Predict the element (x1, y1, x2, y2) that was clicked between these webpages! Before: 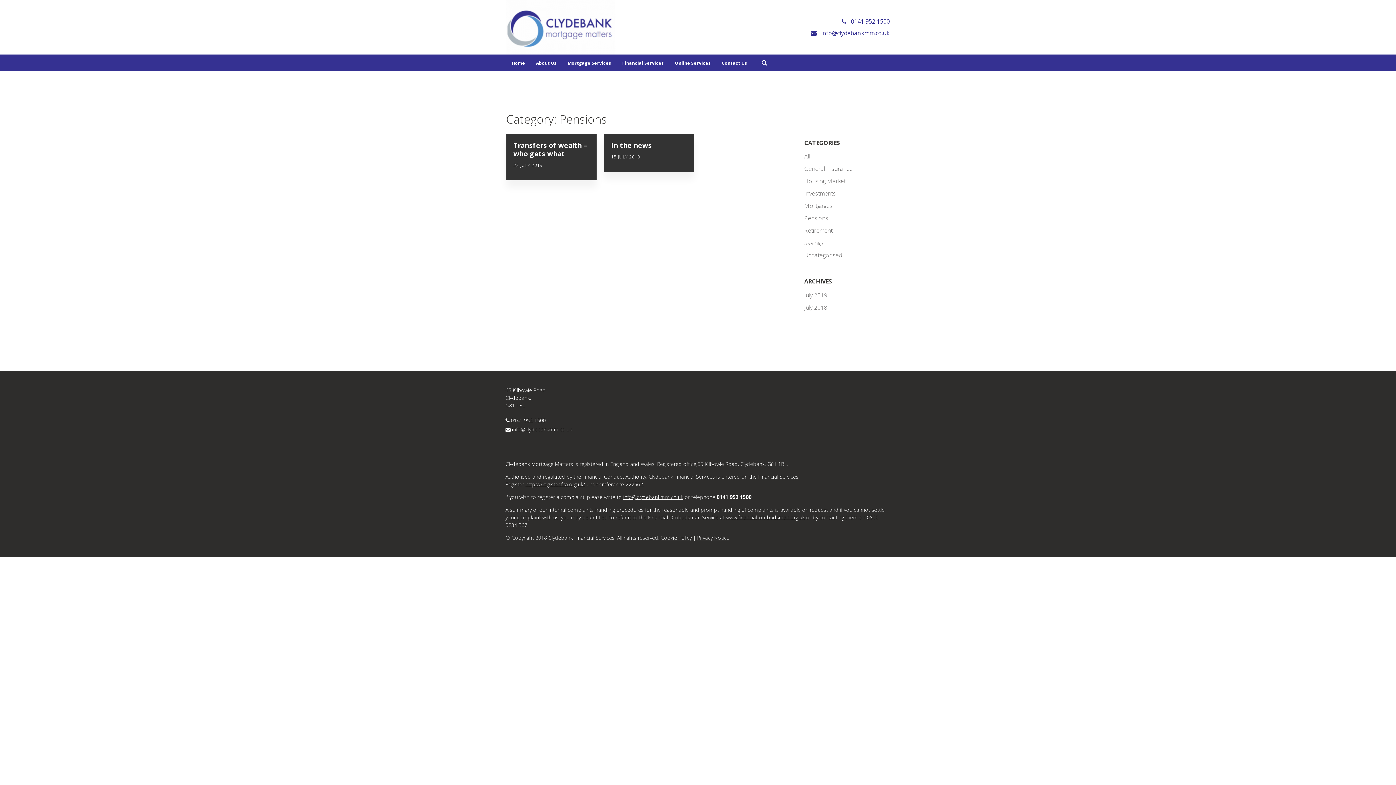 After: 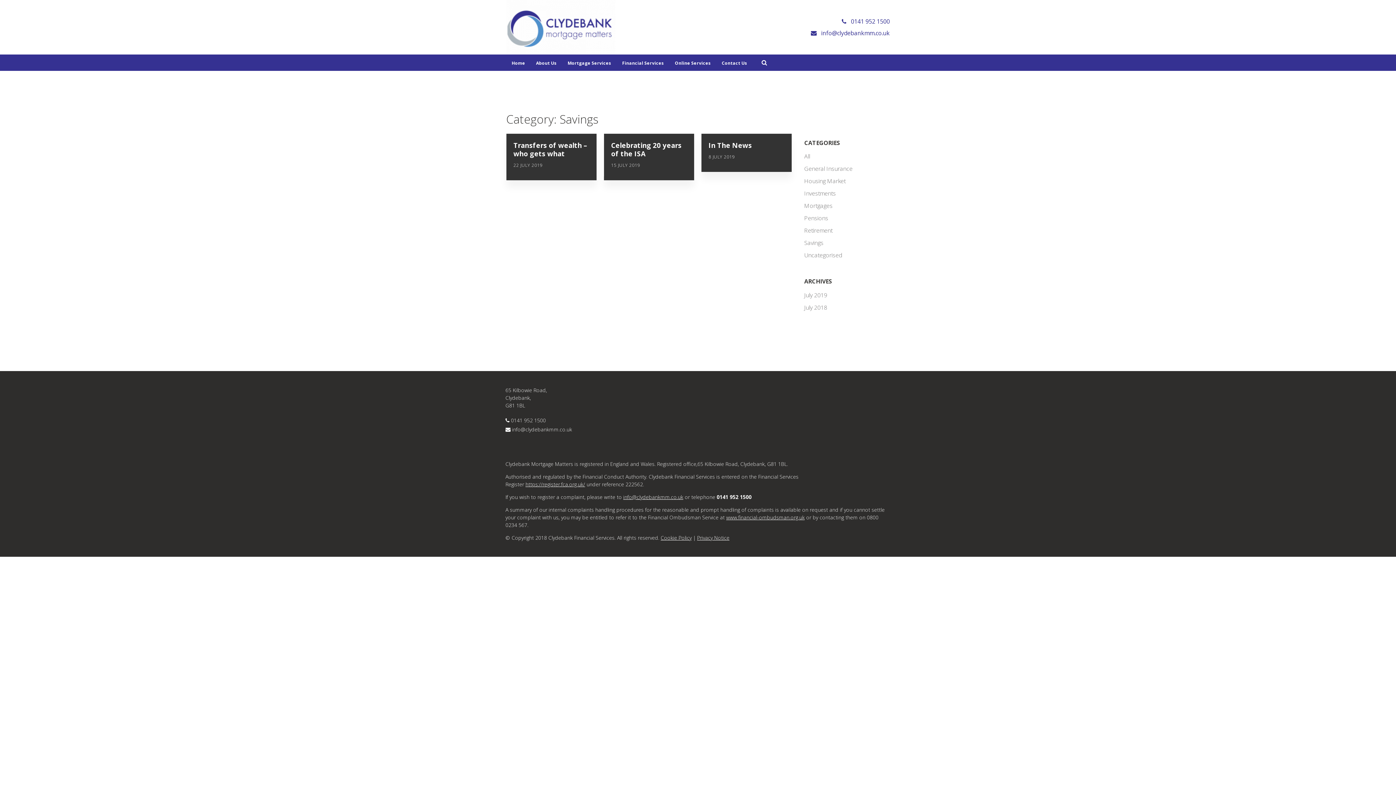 Action: bbox: (804, 239, 823, 247) label: Savings